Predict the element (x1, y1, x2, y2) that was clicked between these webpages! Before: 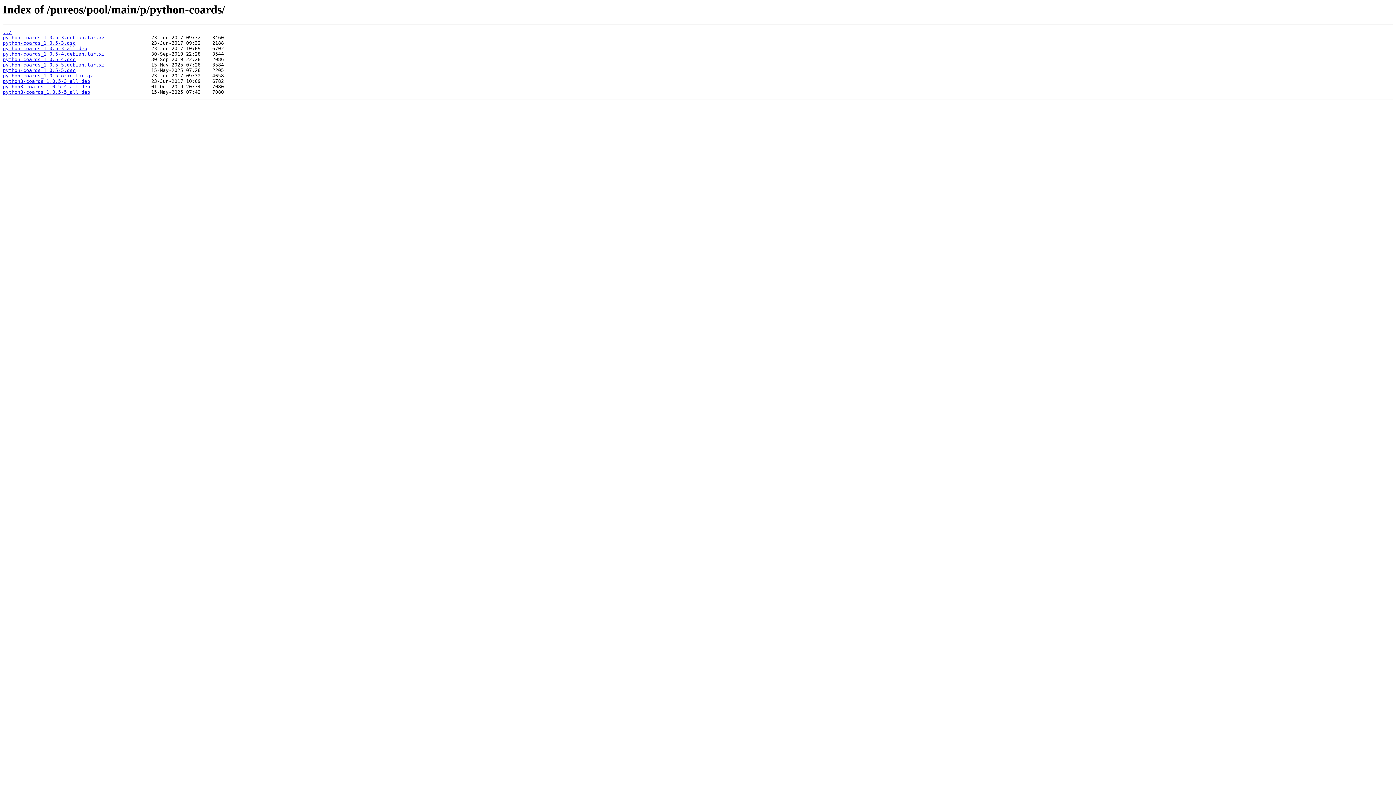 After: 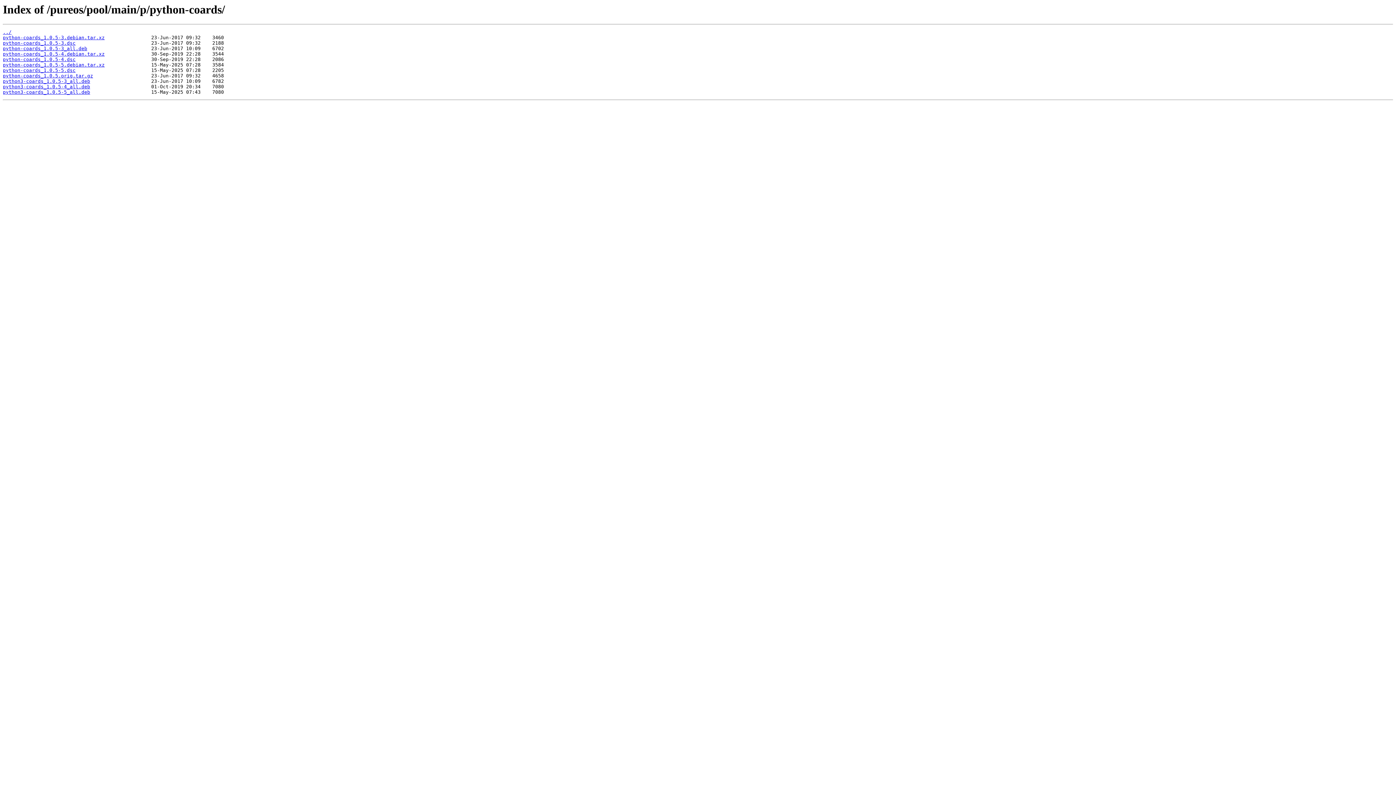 Action: bbox: (2, 84, 90, 89) label: python3-coards_1.0.5-4_all.deb